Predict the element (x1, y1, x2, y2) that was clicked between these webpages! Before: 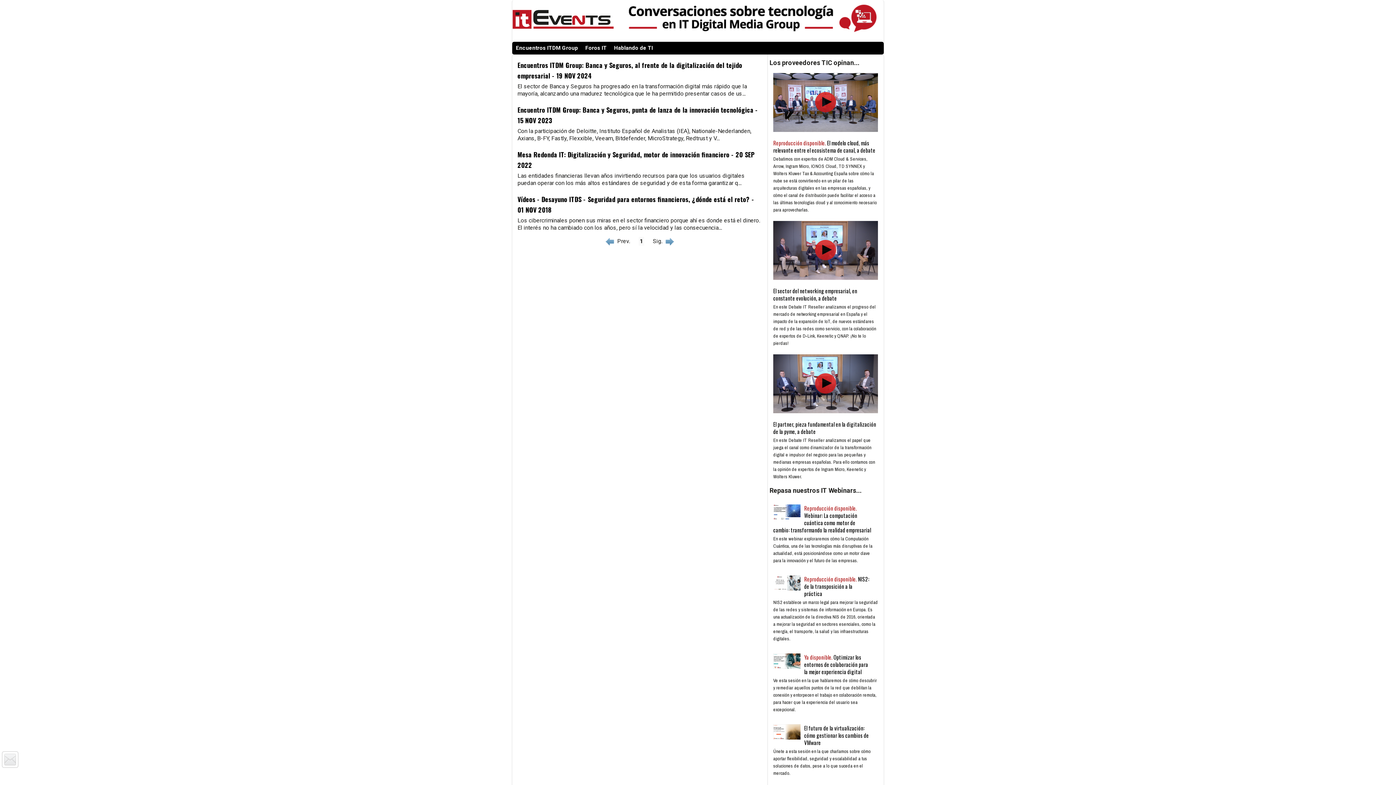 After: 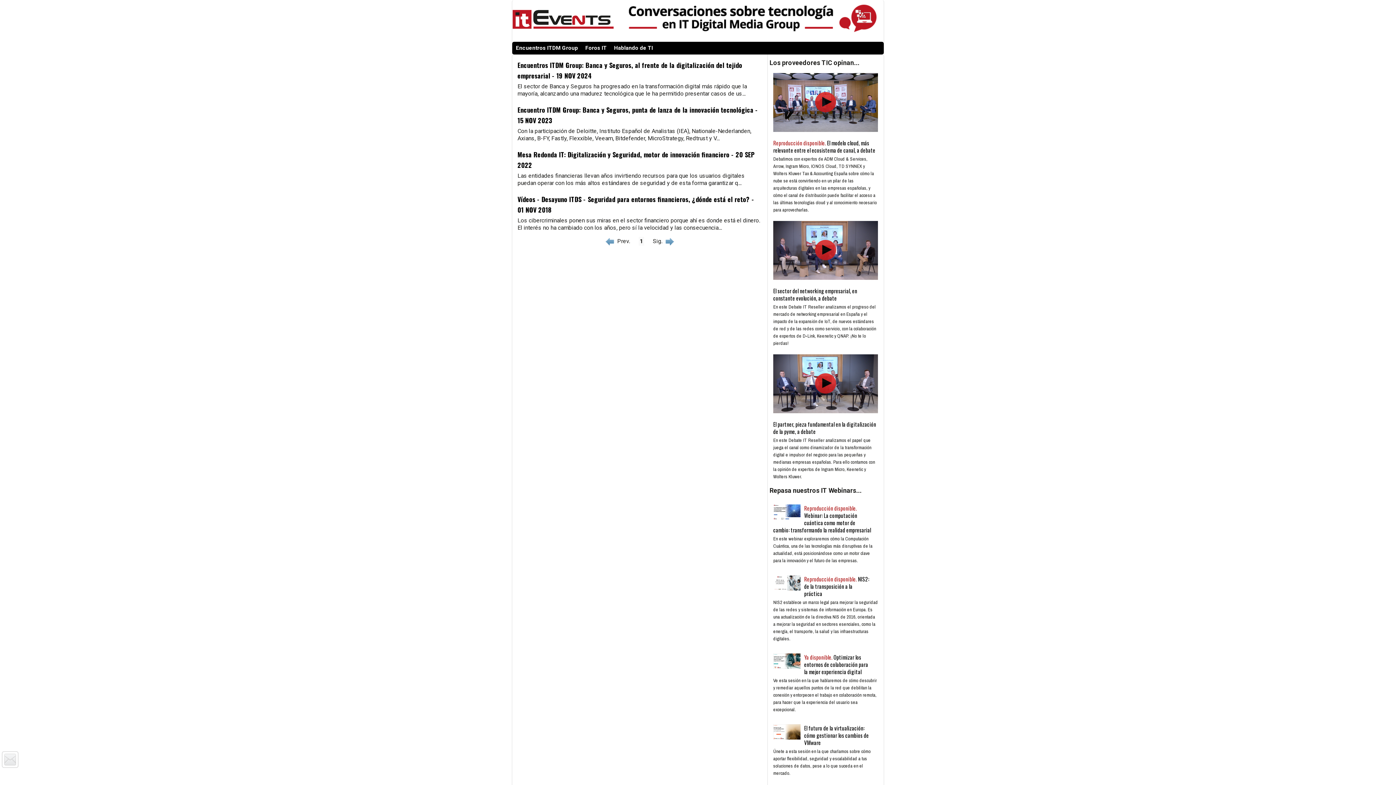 Action: label: Reproducción disponible. El modelo cloud, más relevante entre el ecosistema de canal, a debate bbox: (773, 138, 875, 154)